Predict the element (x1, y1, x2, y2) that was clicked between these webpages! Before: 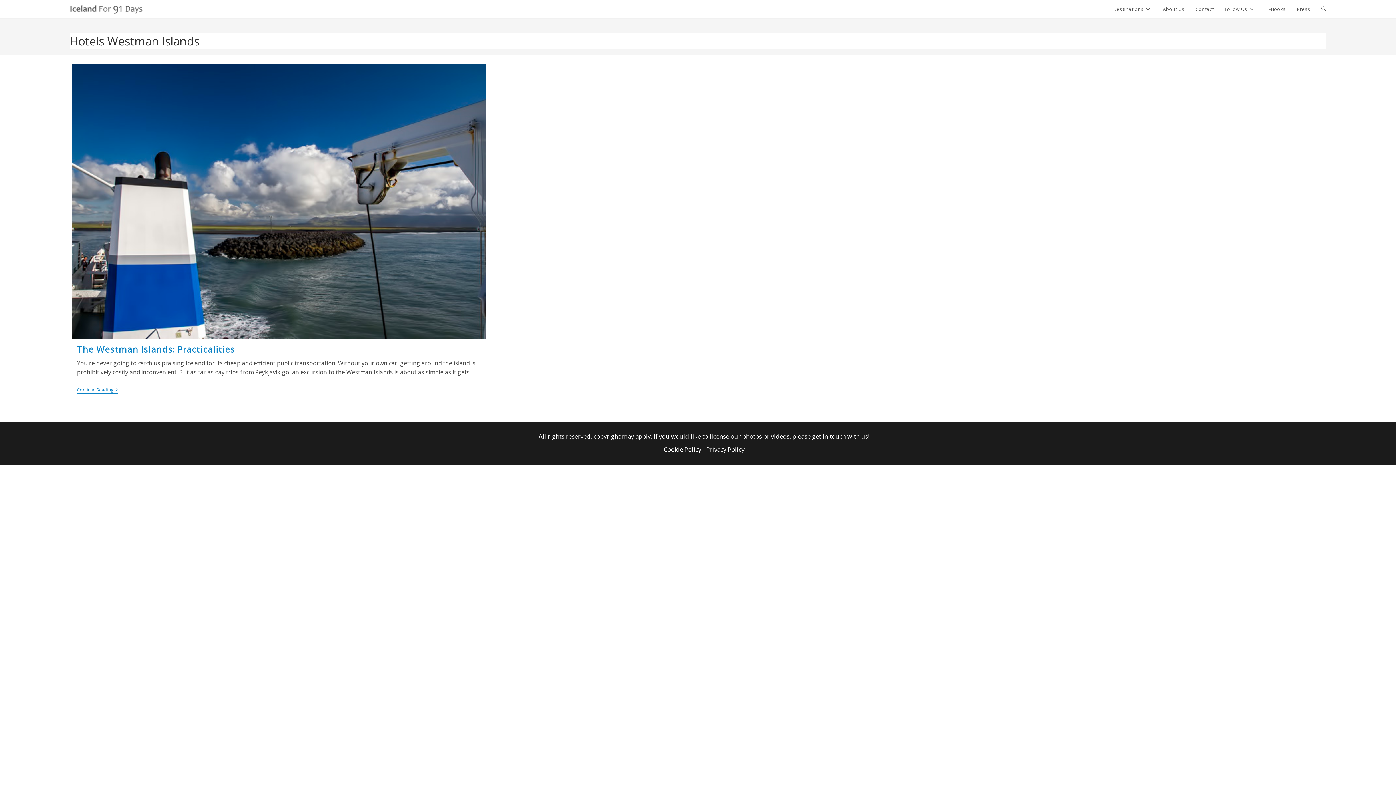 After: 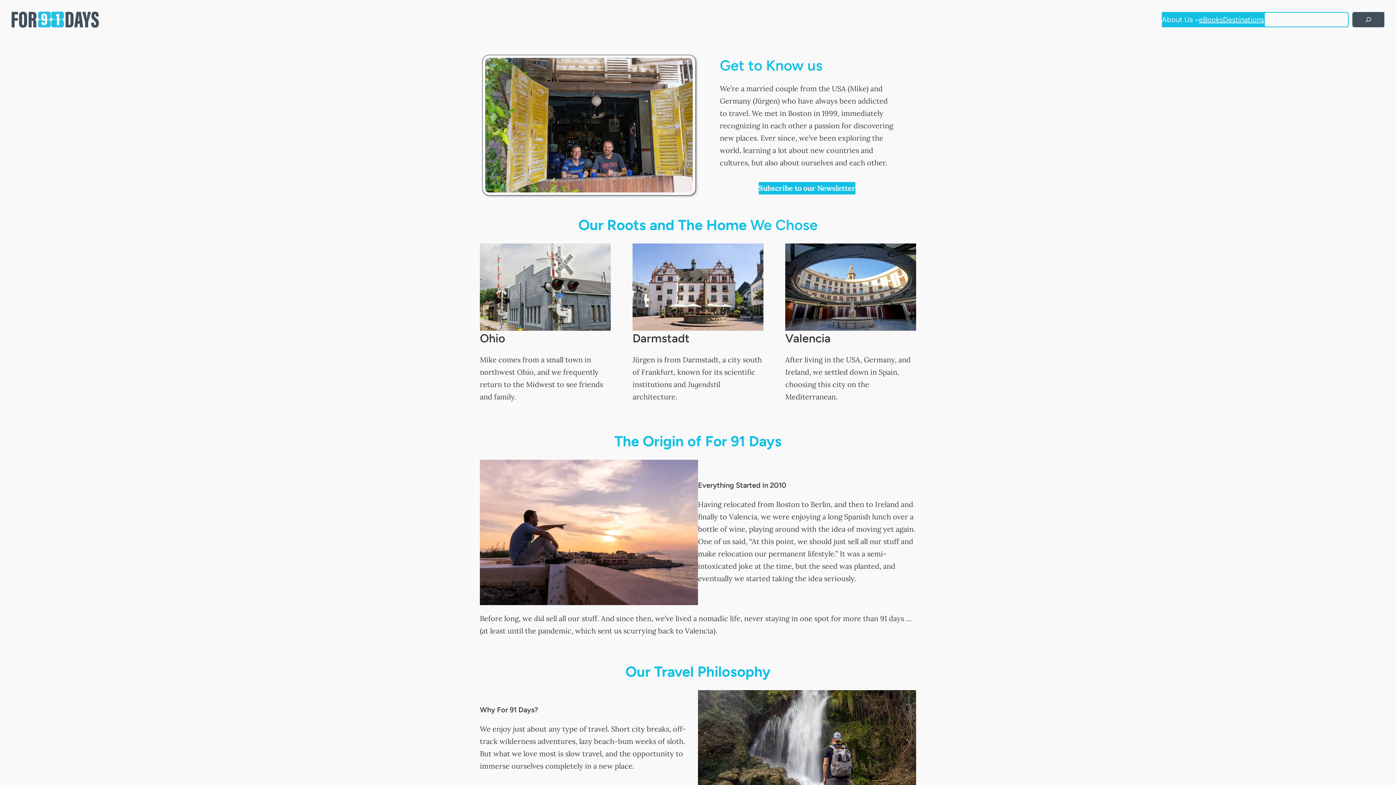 Action: label: About Us bbox: (1157, 0, 1190, 18)